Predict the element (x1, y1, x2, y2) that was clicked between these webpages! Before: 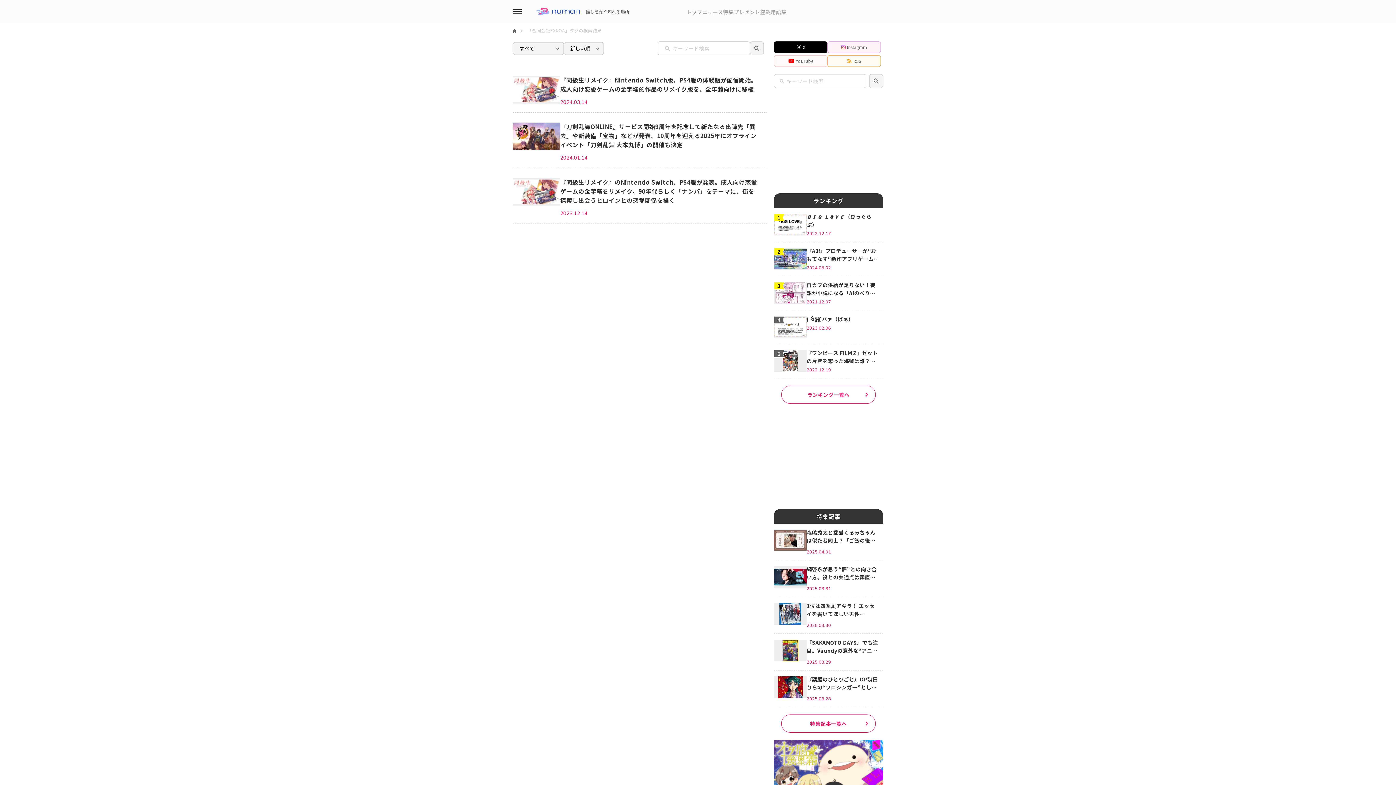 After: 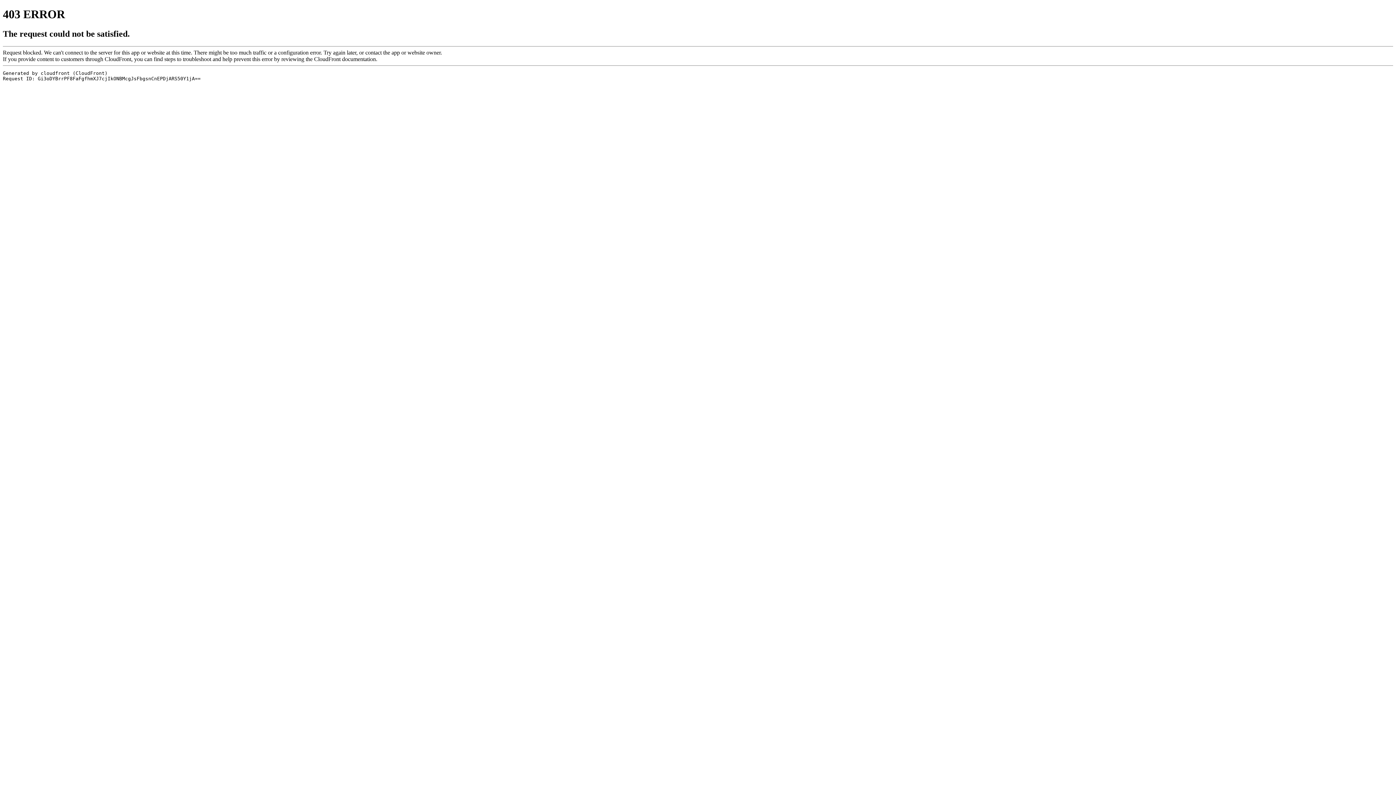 Action: bbox: (774, 640, 806, 668)